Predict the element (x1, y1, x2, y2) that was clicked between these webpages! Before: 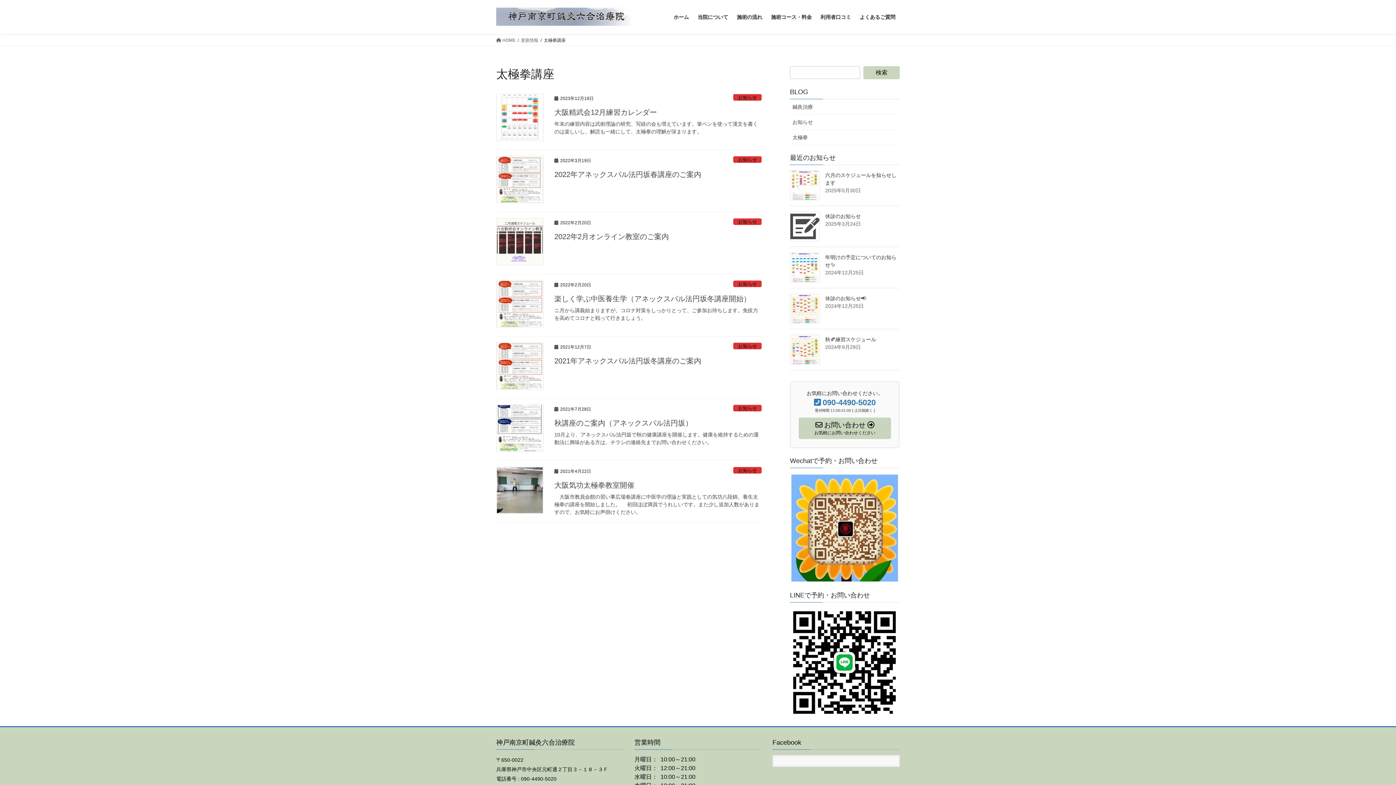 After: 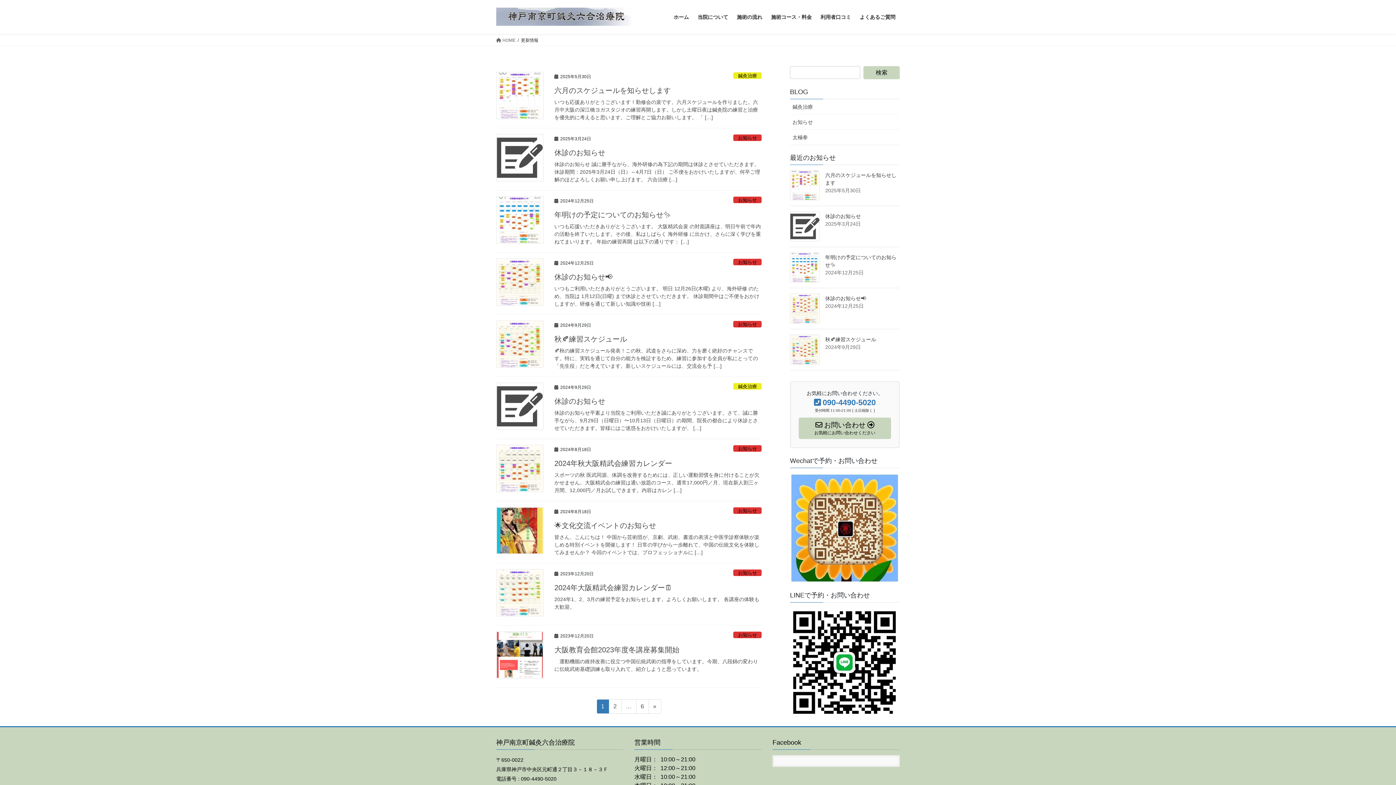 Action: bbox: (521, 36, 538, 43) label: 更新情報